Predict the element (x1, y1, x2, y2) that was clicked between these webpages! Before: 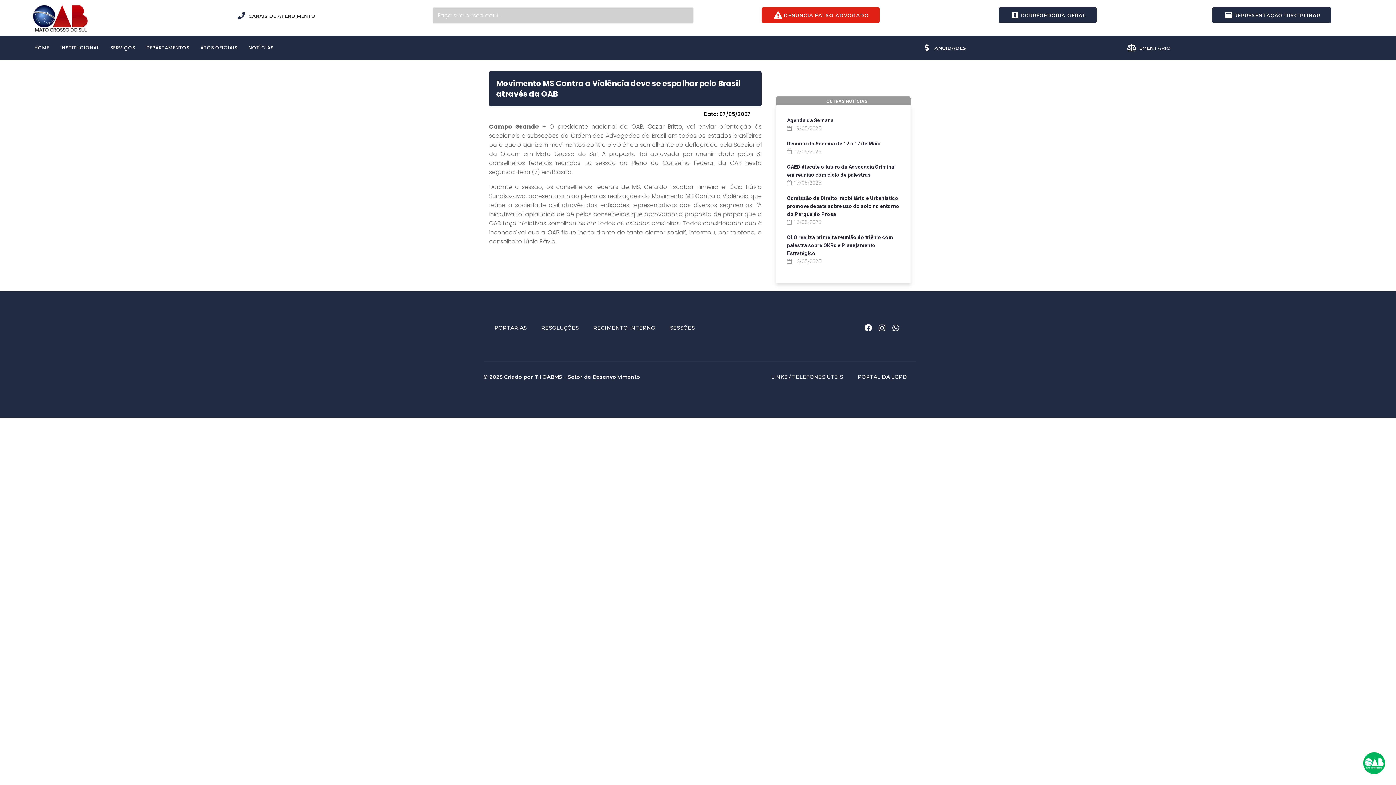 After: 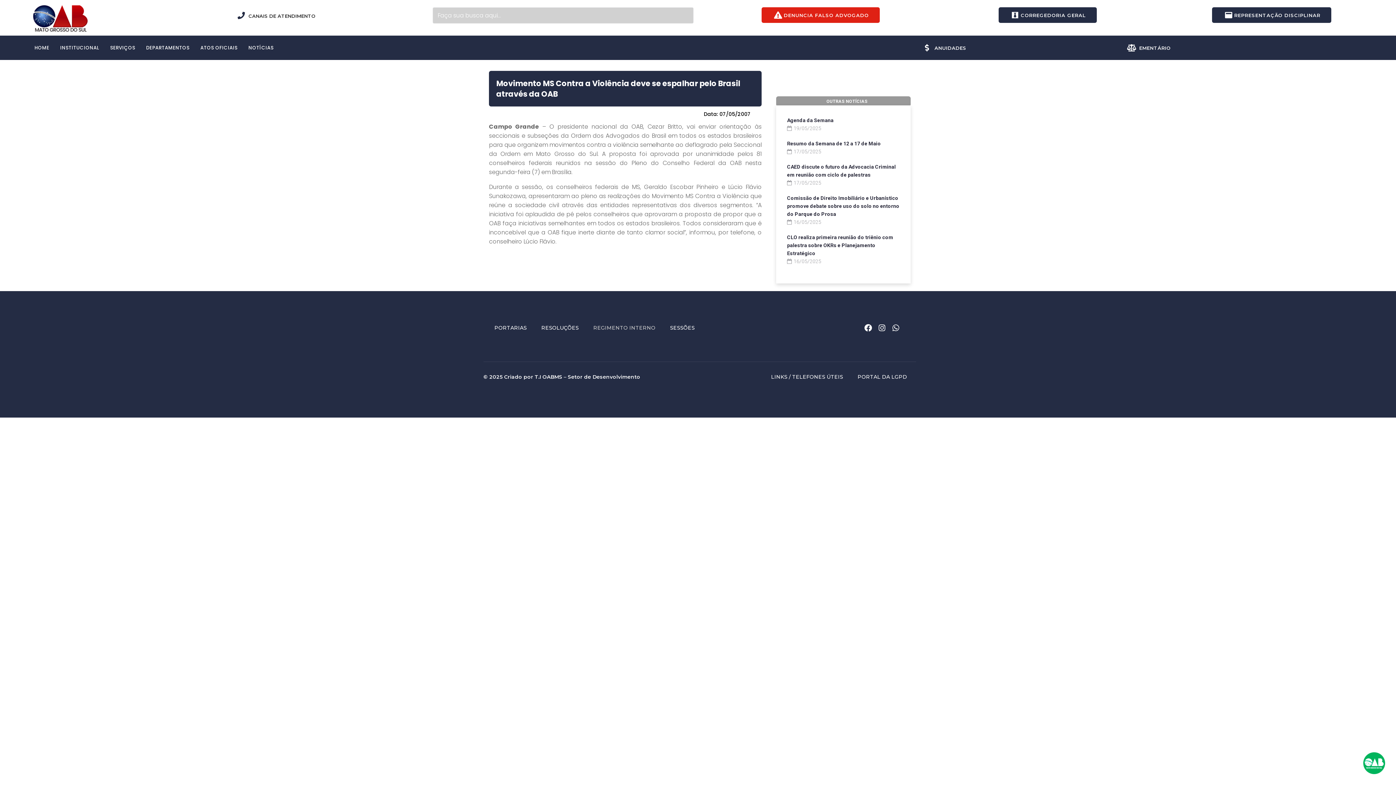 Action: bbox: (588, 321, 661, 335) label: REGIMENTO INTERNO